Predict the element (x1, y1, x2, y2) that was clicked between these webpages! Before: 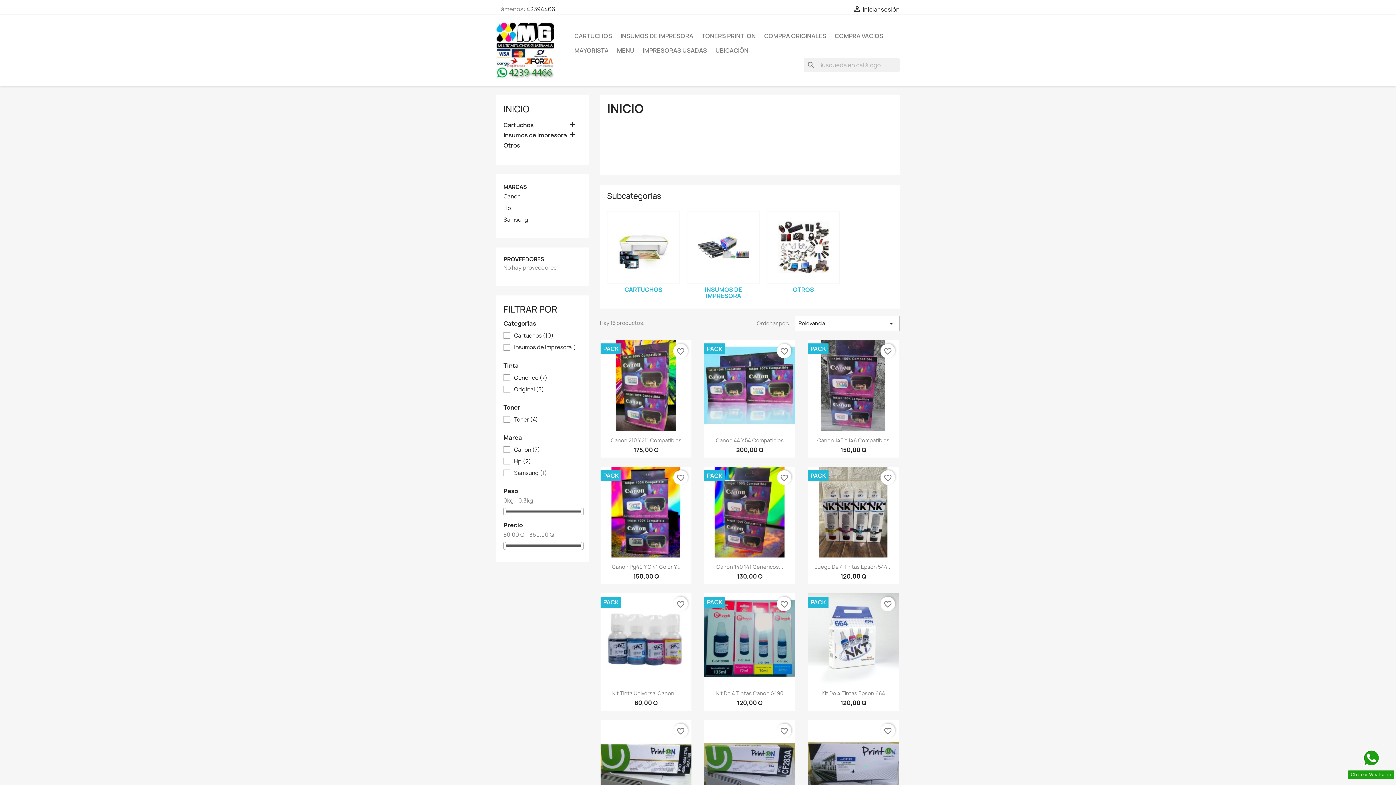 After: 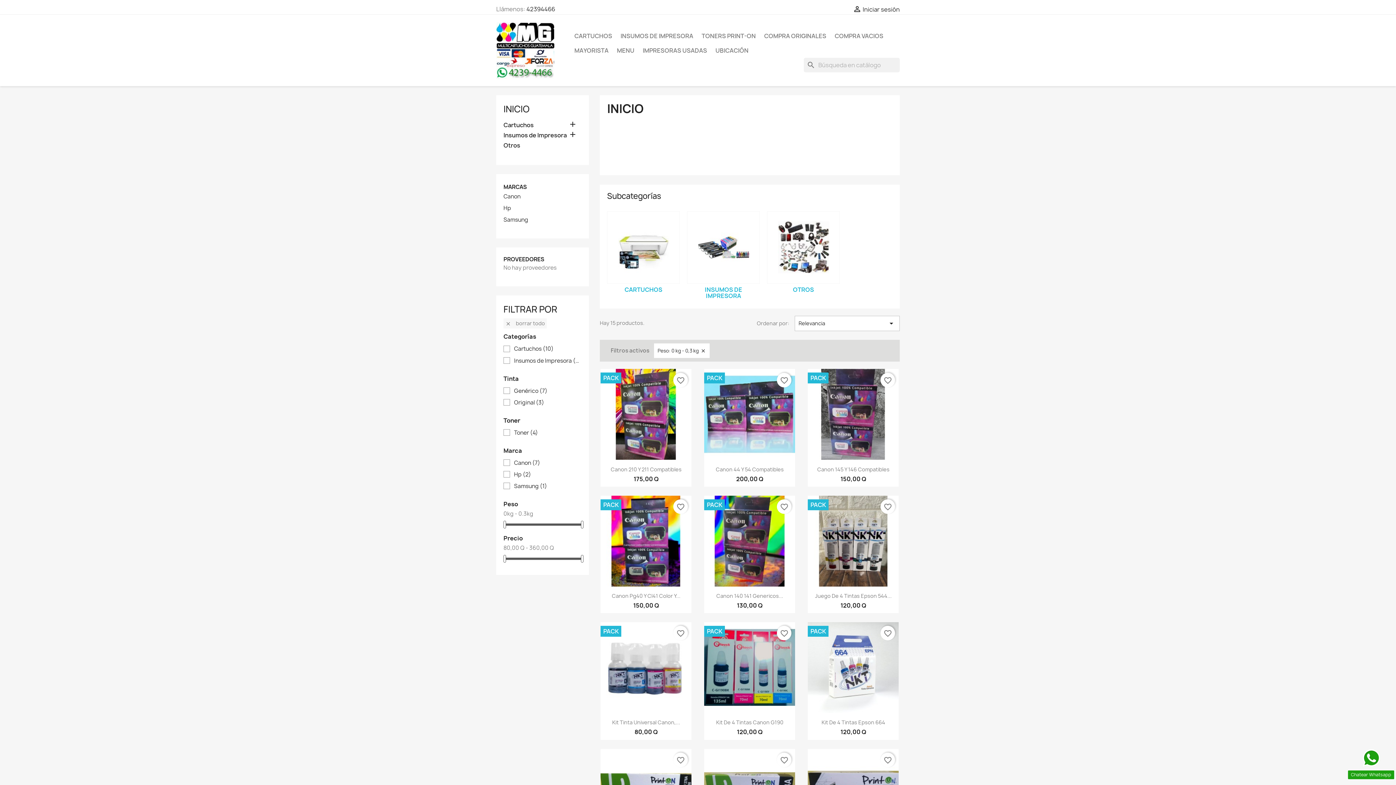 Action: bbox: (581, 508, 583, 515)